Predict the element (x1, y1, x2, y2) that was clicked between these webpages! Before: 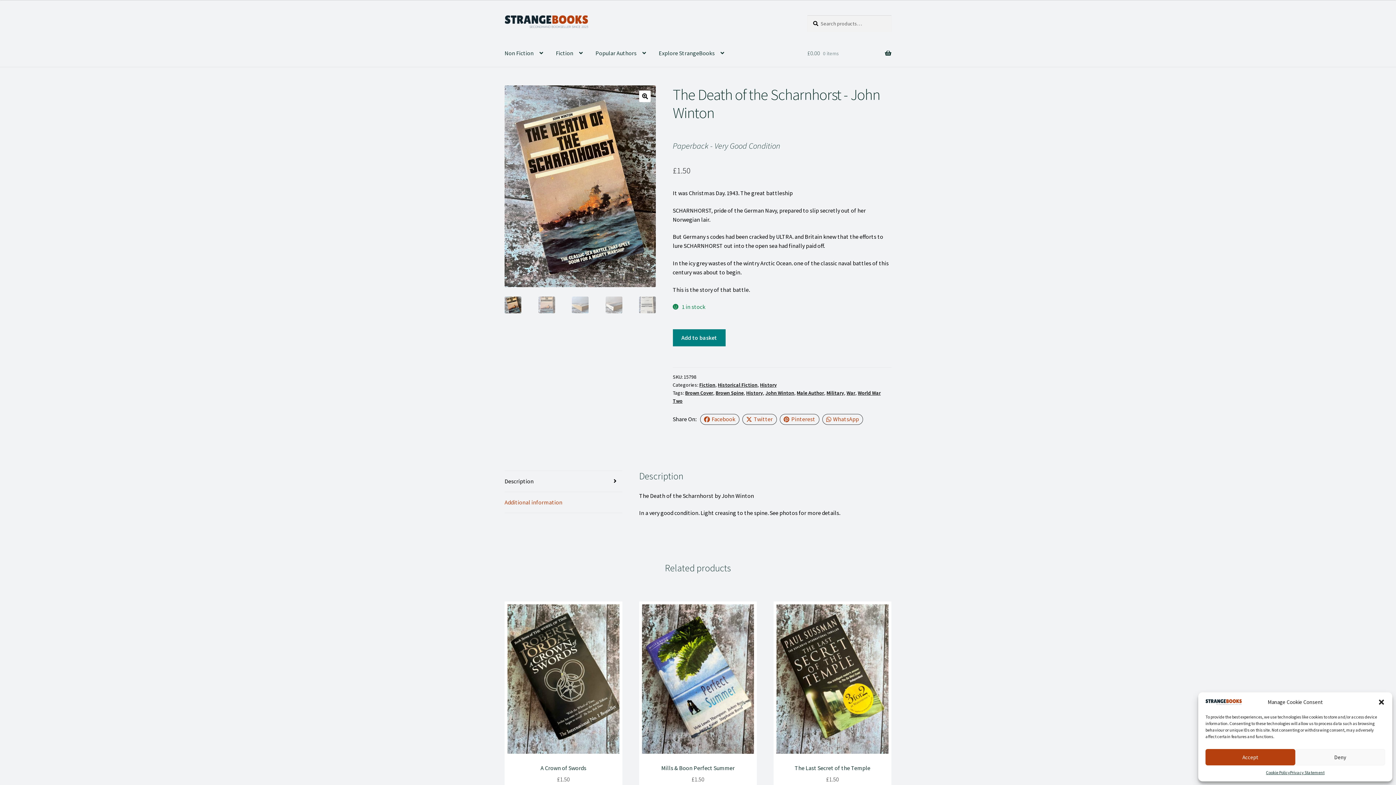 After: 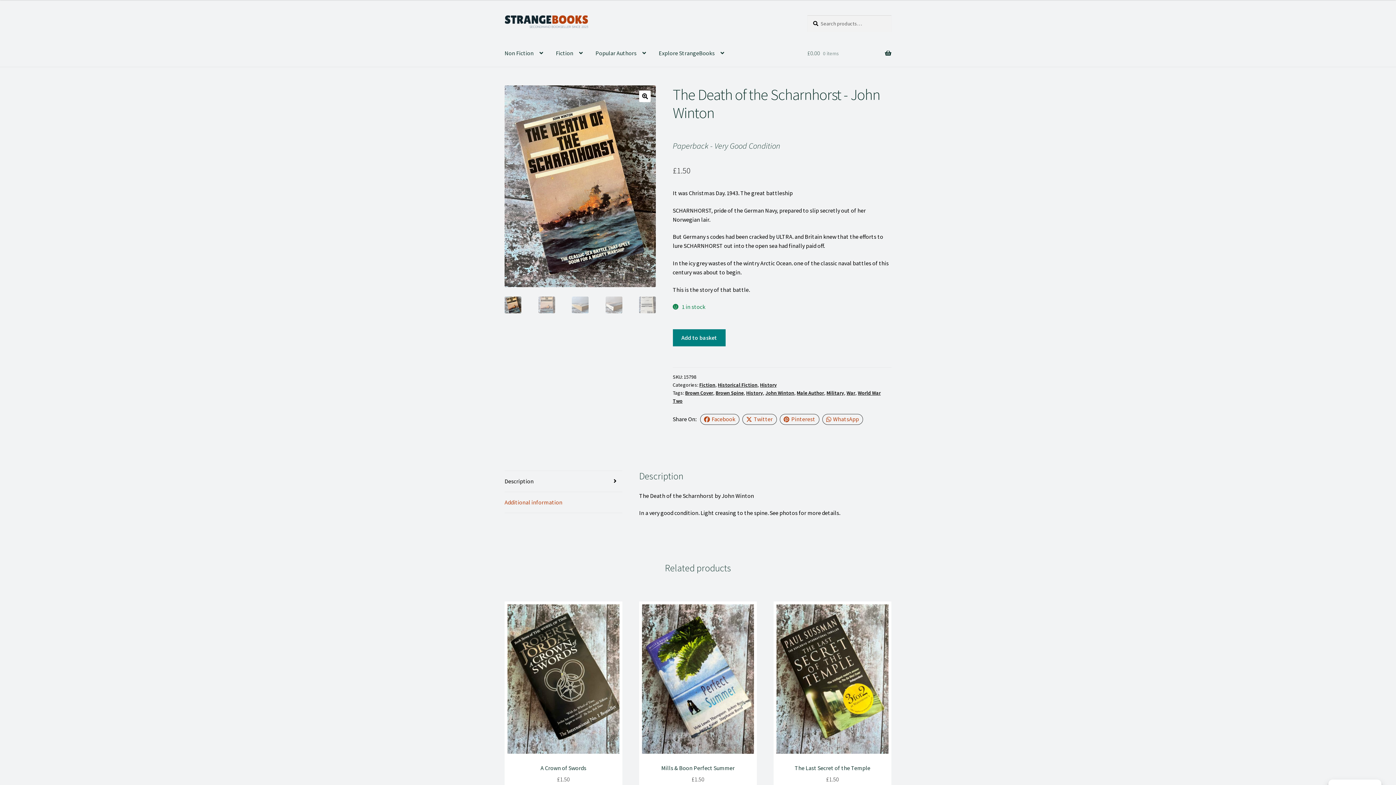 Action: bbox: (1295, 749, 1385, 765) label: Deny